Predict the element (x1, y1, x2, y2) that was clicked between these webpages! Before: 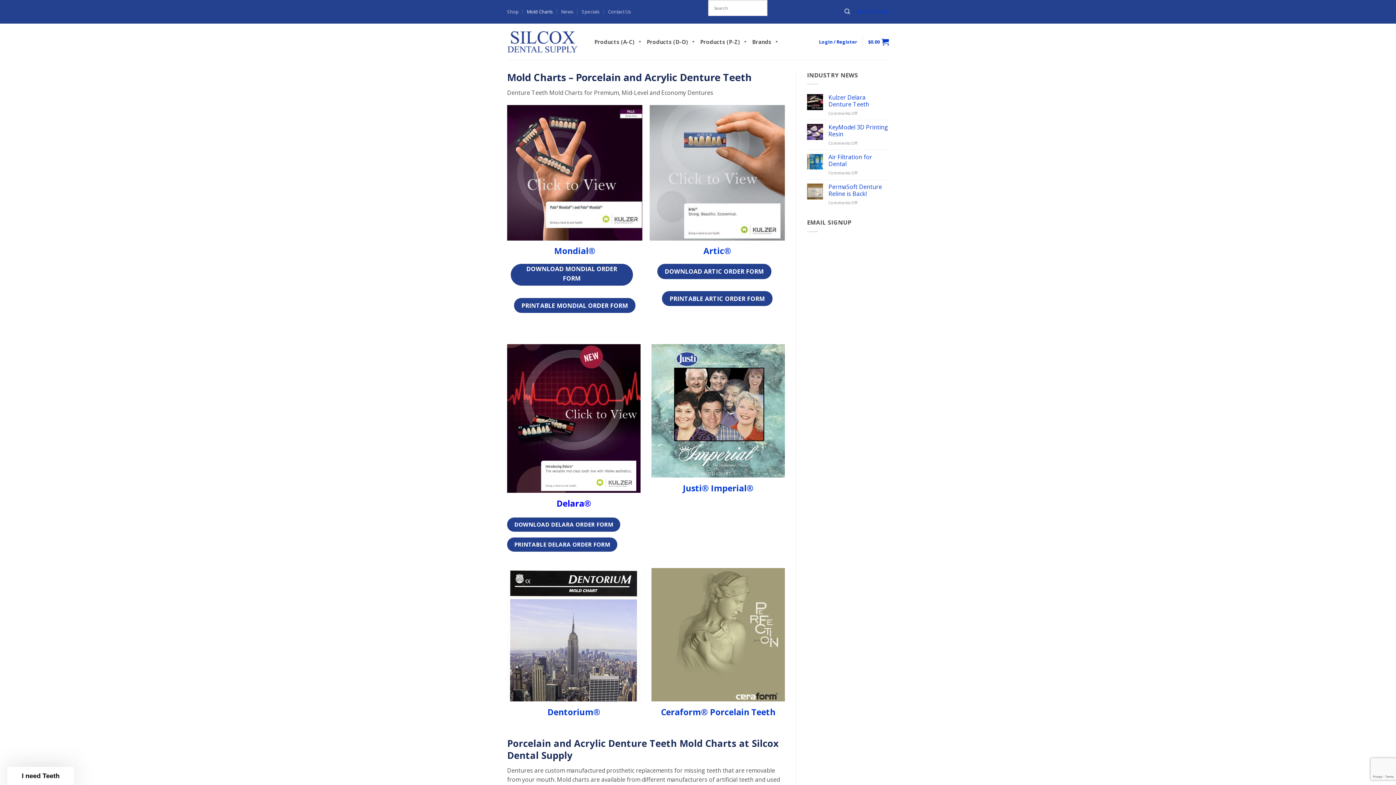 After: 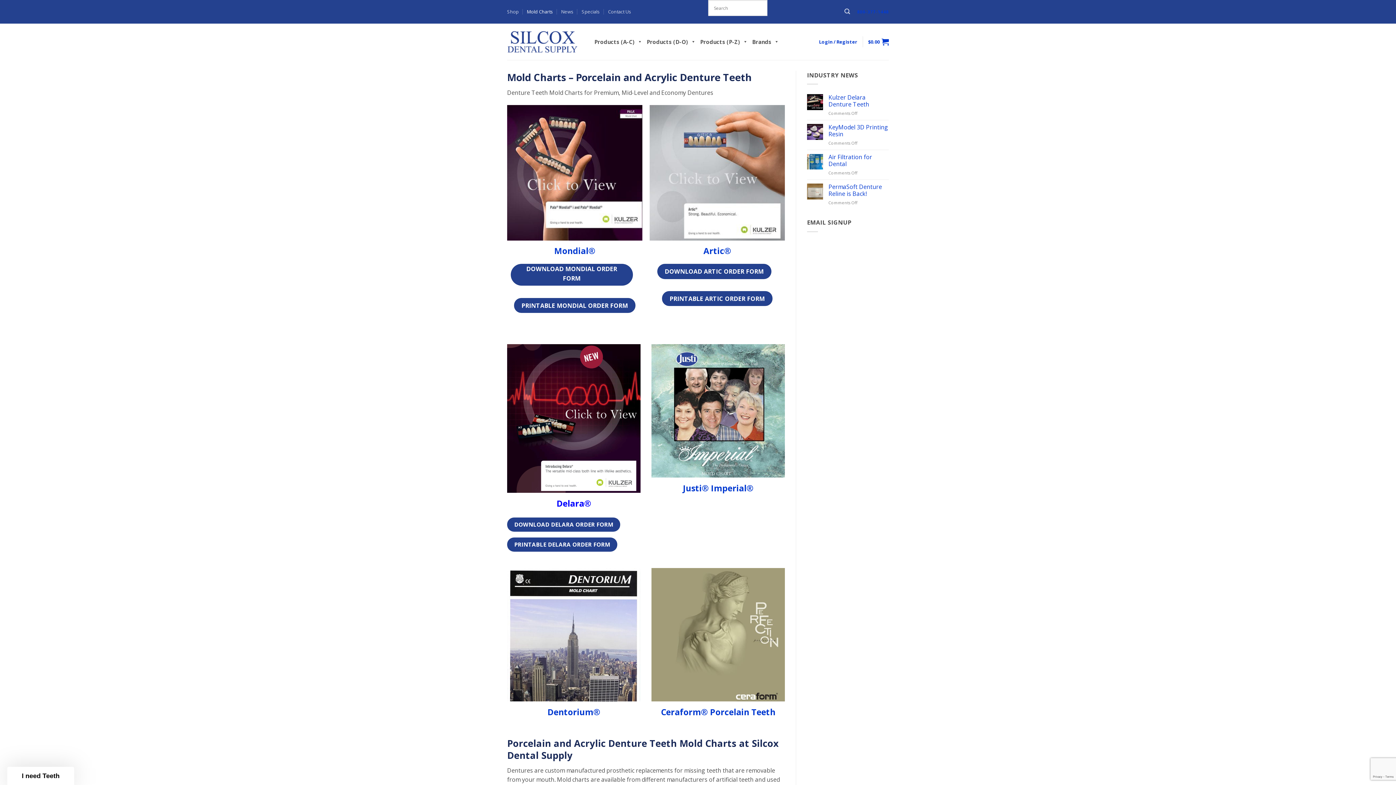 Action: bbox: (651, 344, 785, 477)